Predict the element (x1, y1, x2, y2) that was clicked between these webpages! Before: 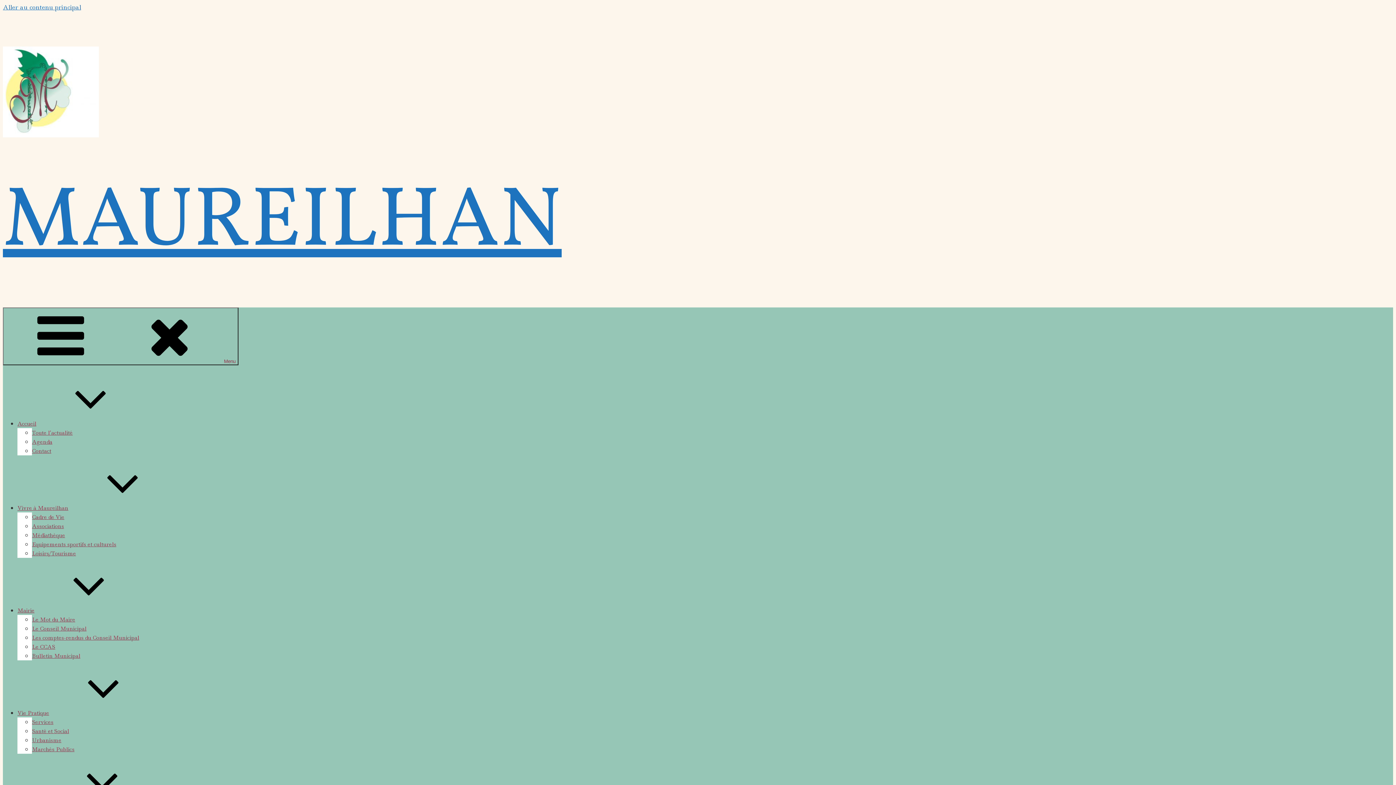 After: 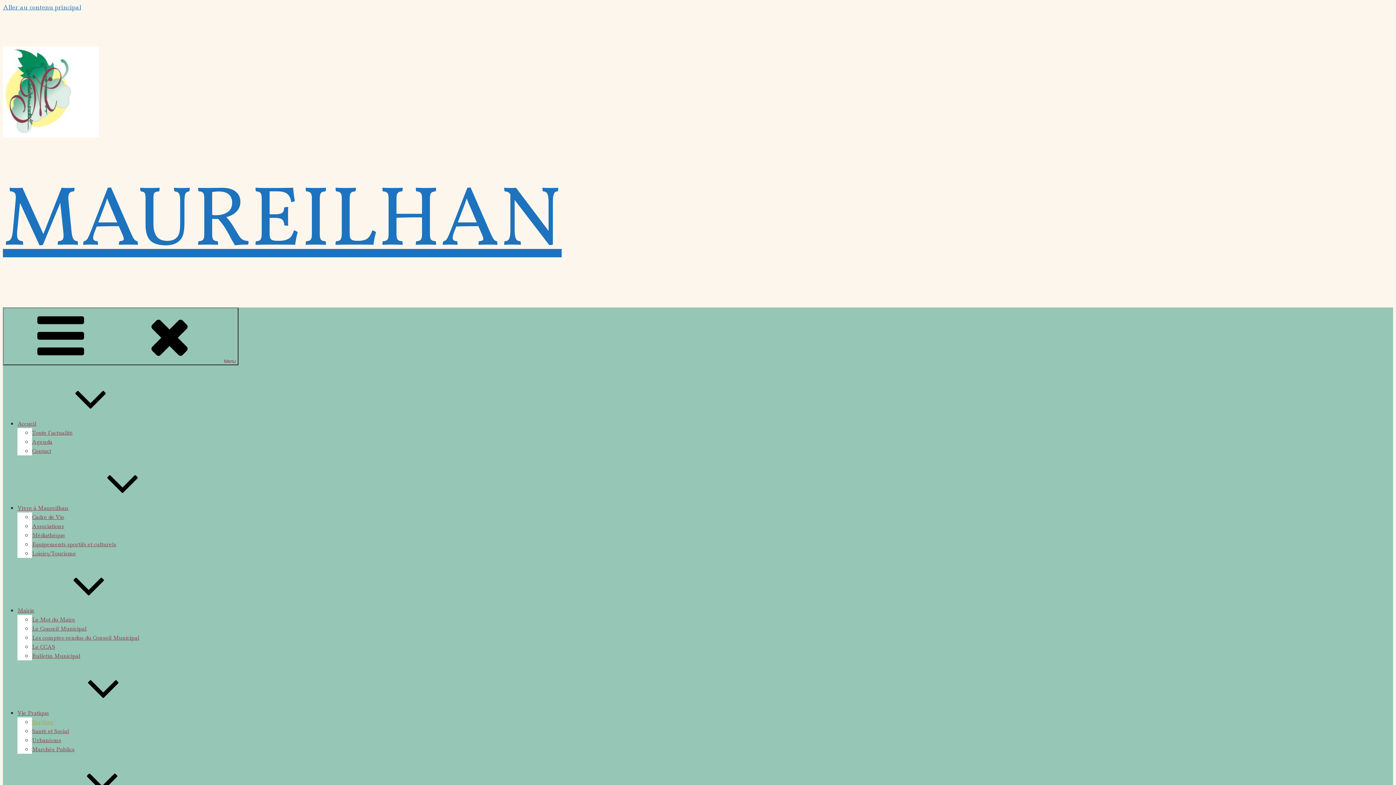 Action: bbox: (32, 718, 53, 726) label: Services